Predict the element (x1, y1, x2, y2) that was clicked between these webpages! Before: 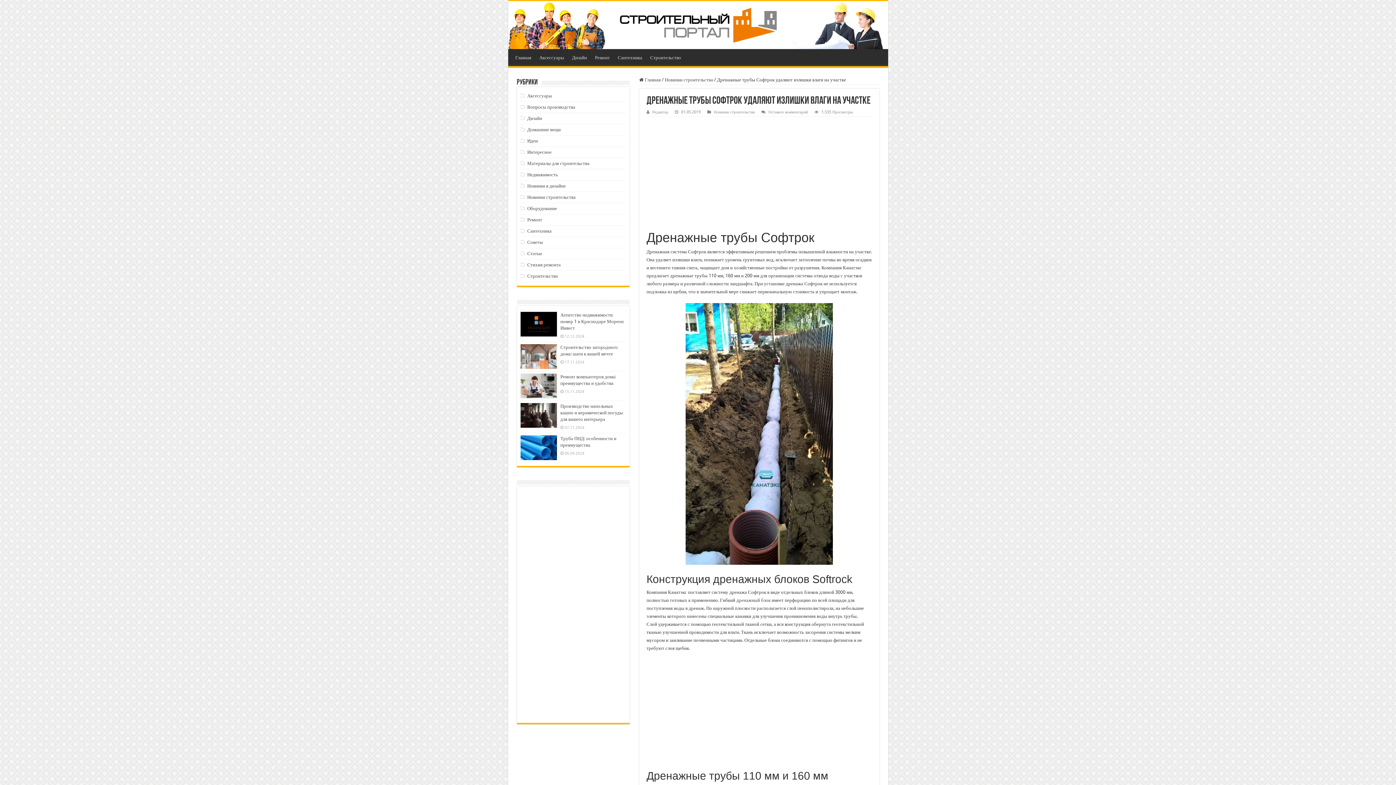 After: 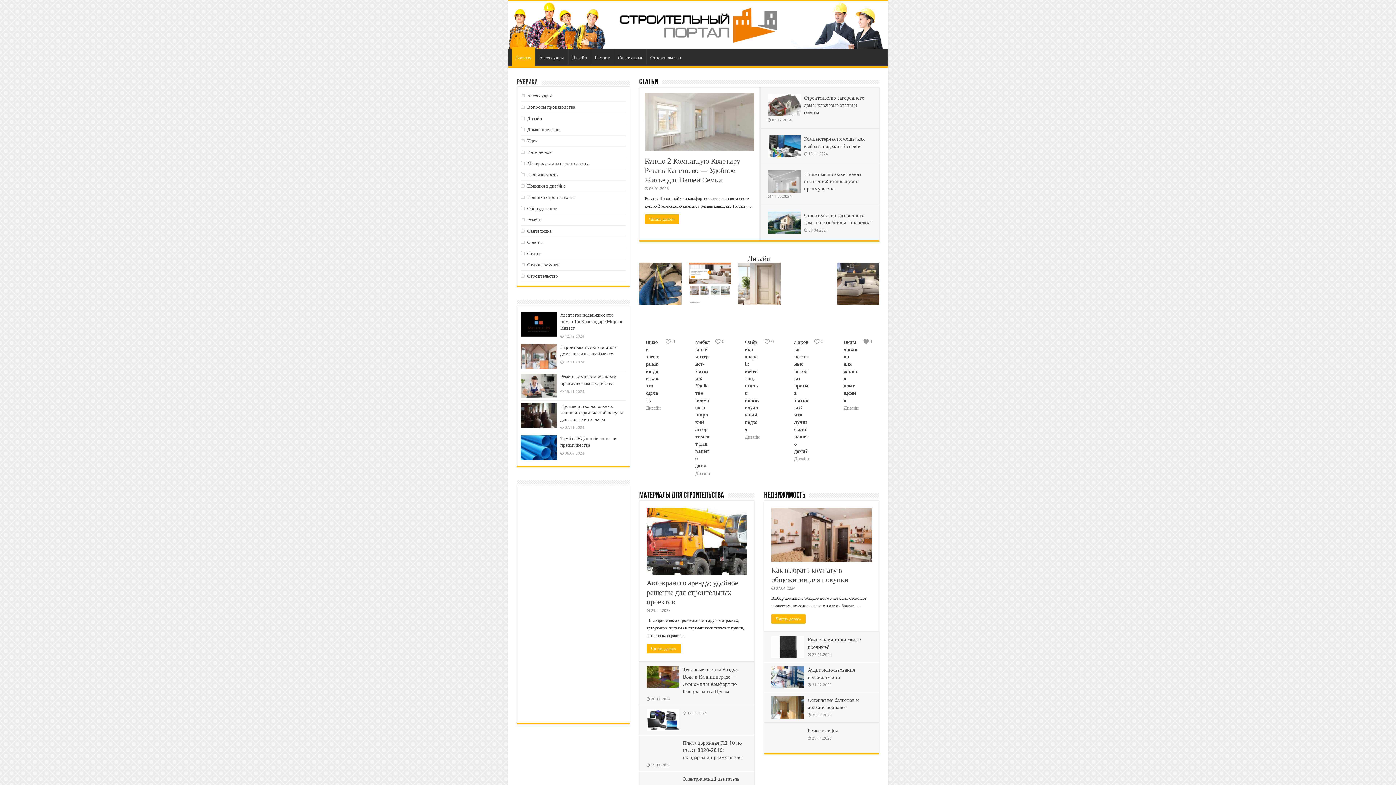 Action: bbox: (511, 48, 535, 64) label: Главная